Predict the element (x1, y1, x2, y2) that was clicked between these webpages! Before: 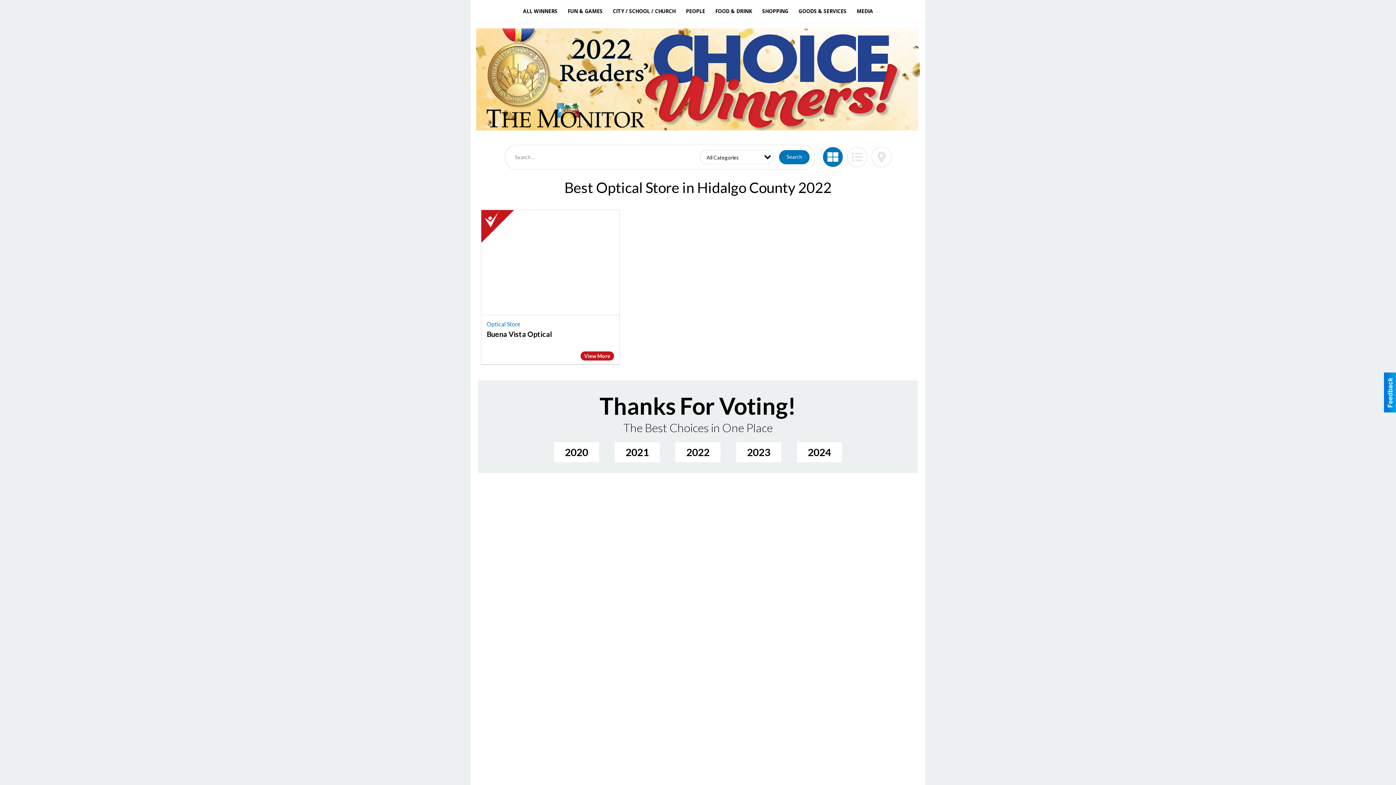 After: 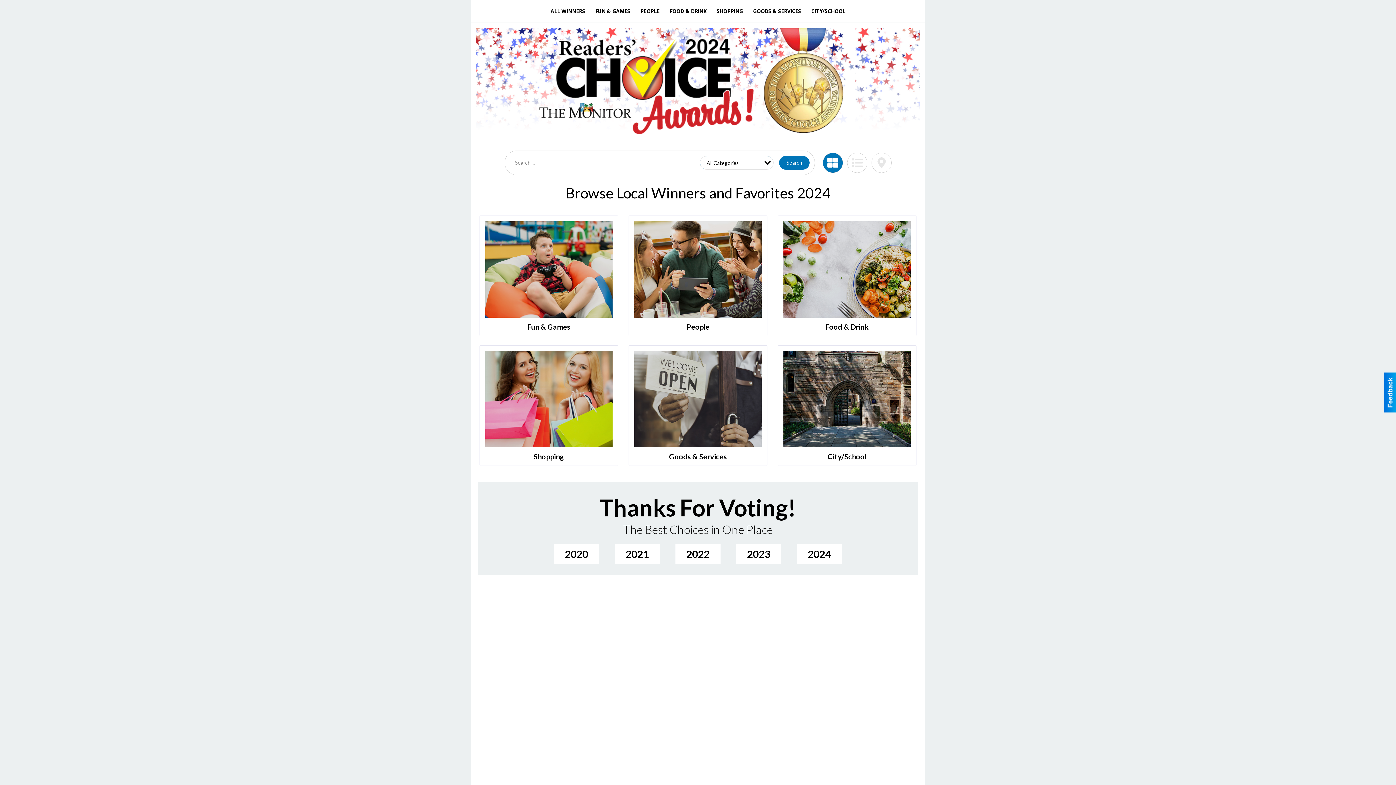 Action: bbox: (797, 442, 842, 462) label: 2024